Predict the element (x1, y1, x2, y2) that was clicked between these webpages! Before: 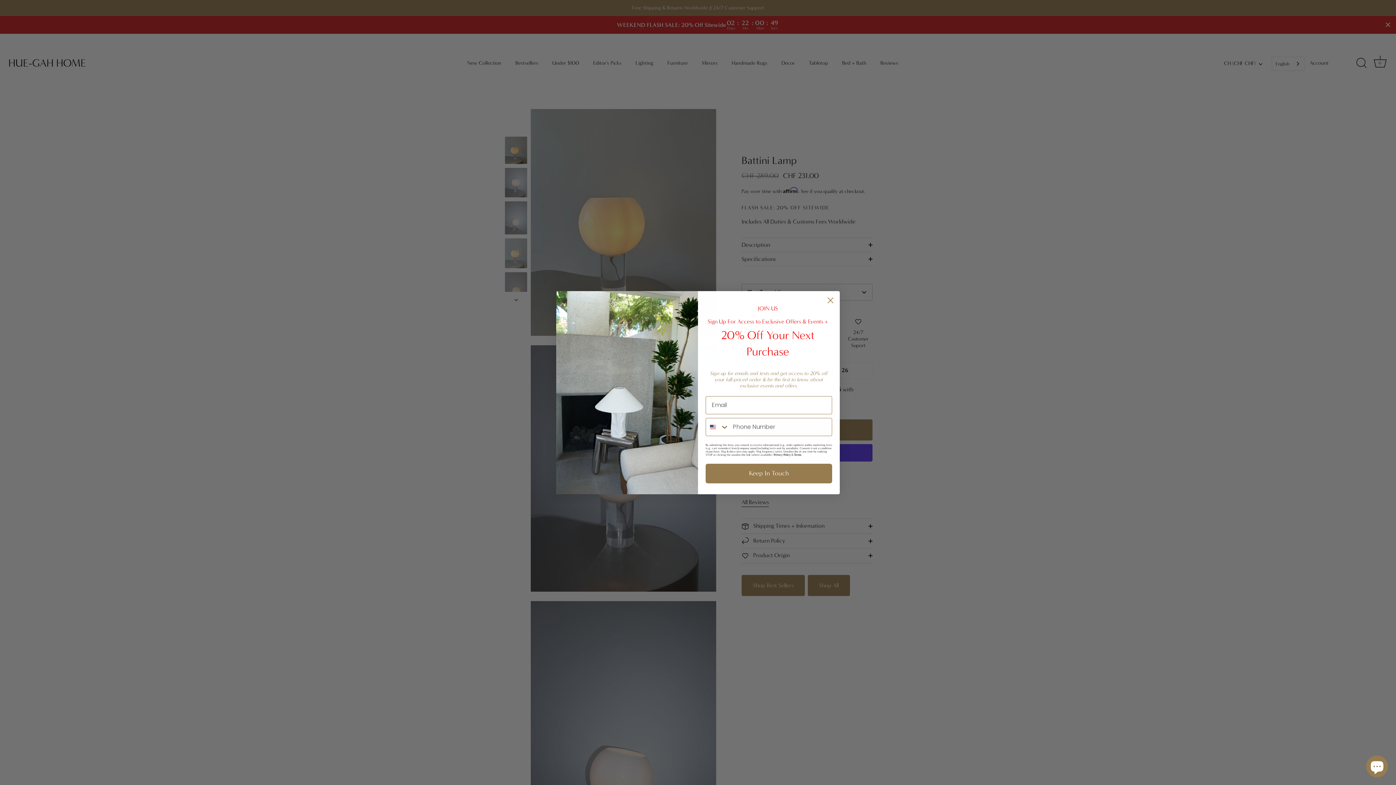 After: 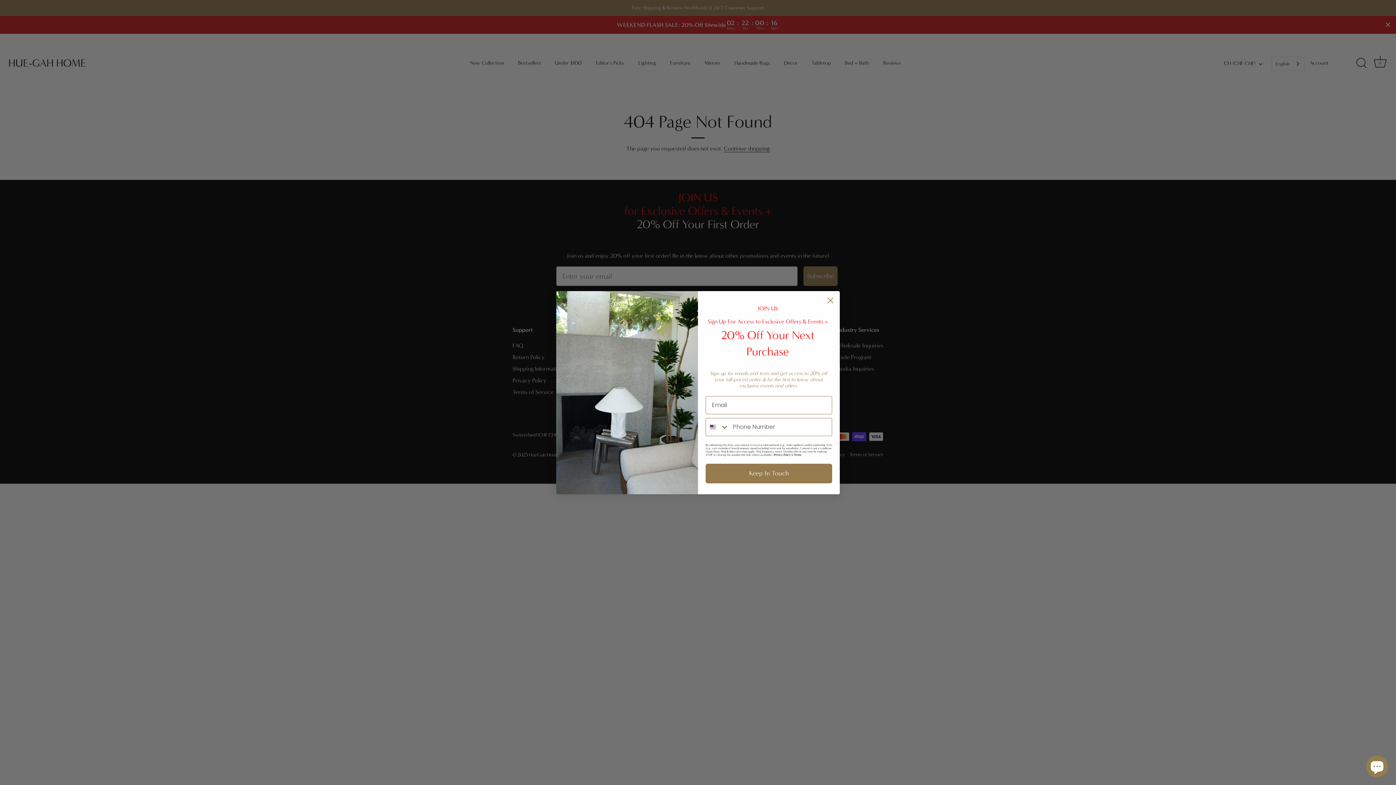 Action: bbox: (794, 453, 801, 456) label: Terms